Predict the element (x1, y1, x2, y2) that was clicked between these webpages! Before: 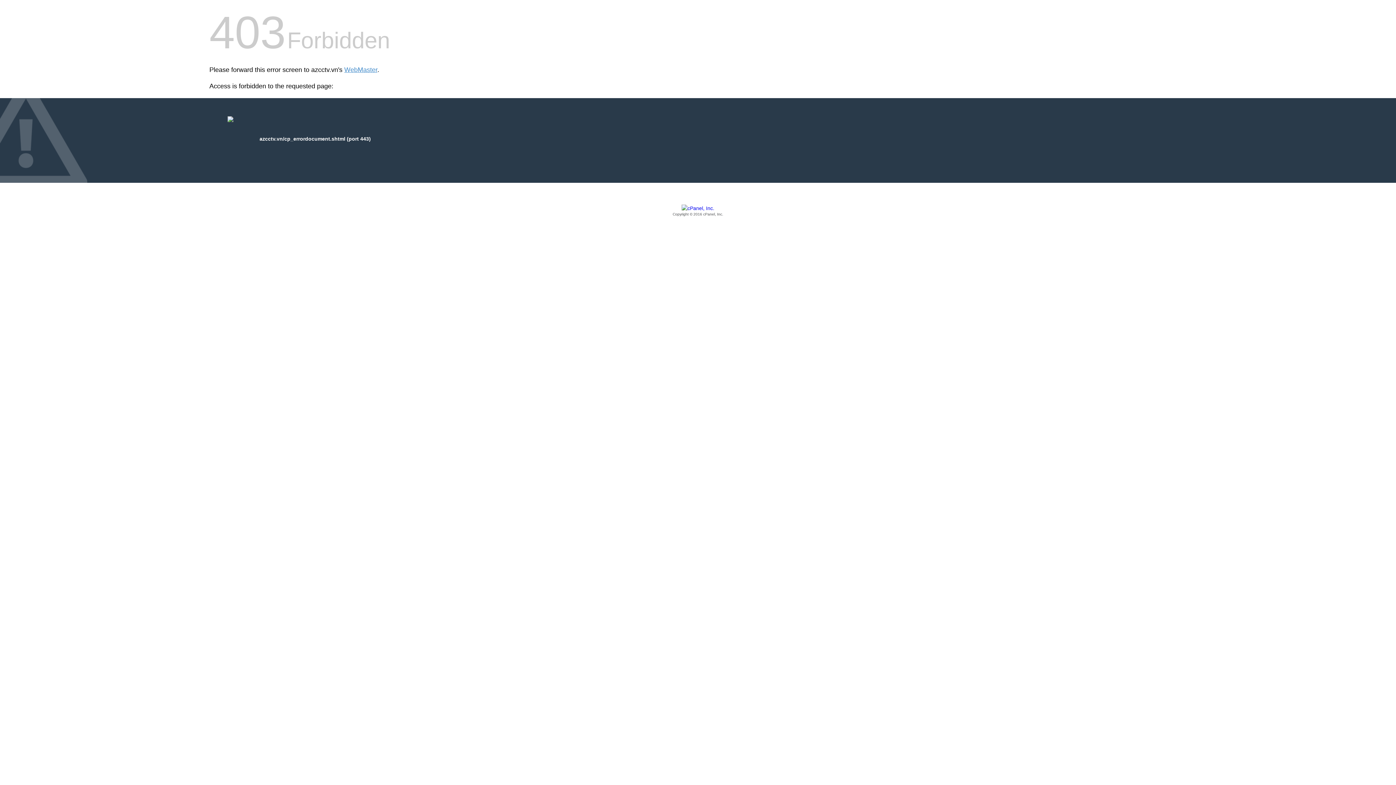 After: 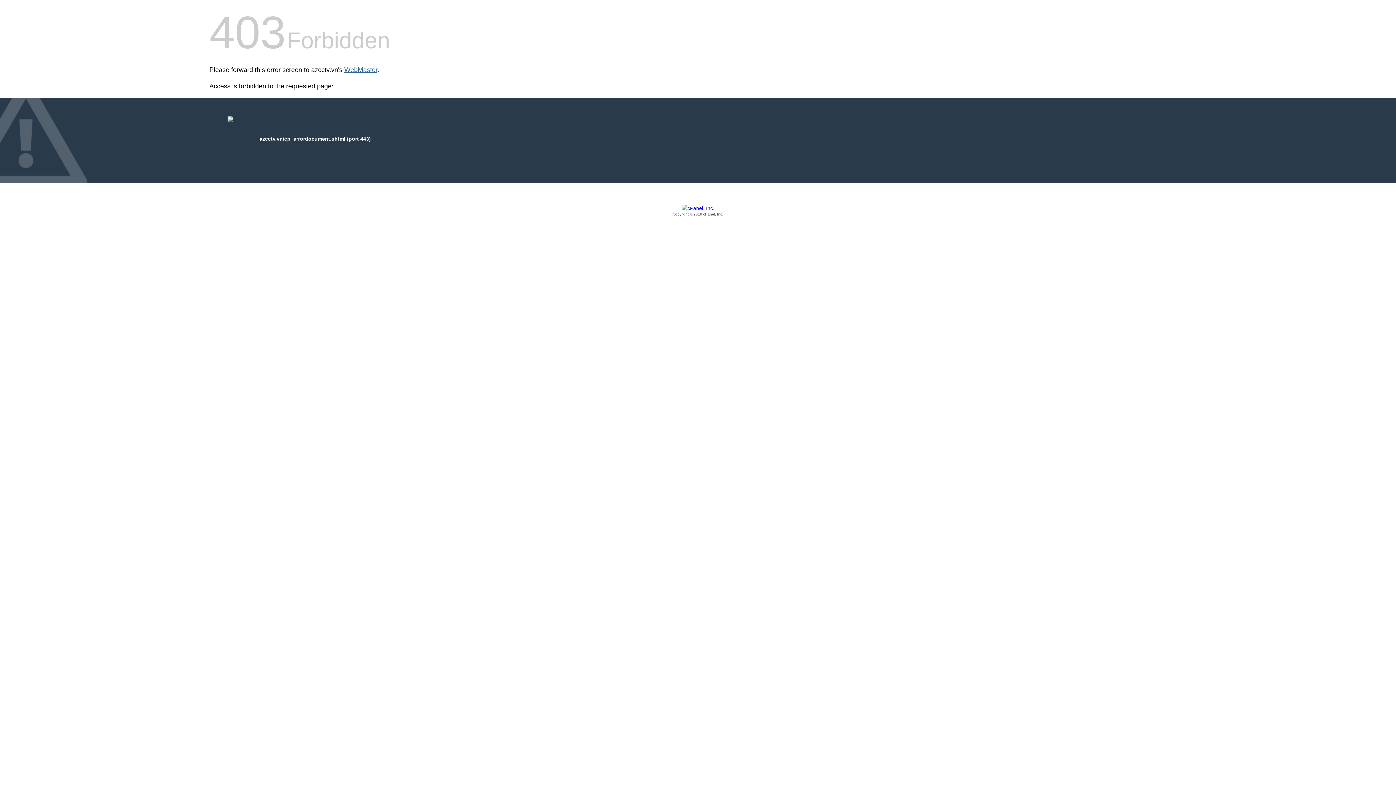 Action: bbox: (344, 66, 377, 73) label: WebMaster